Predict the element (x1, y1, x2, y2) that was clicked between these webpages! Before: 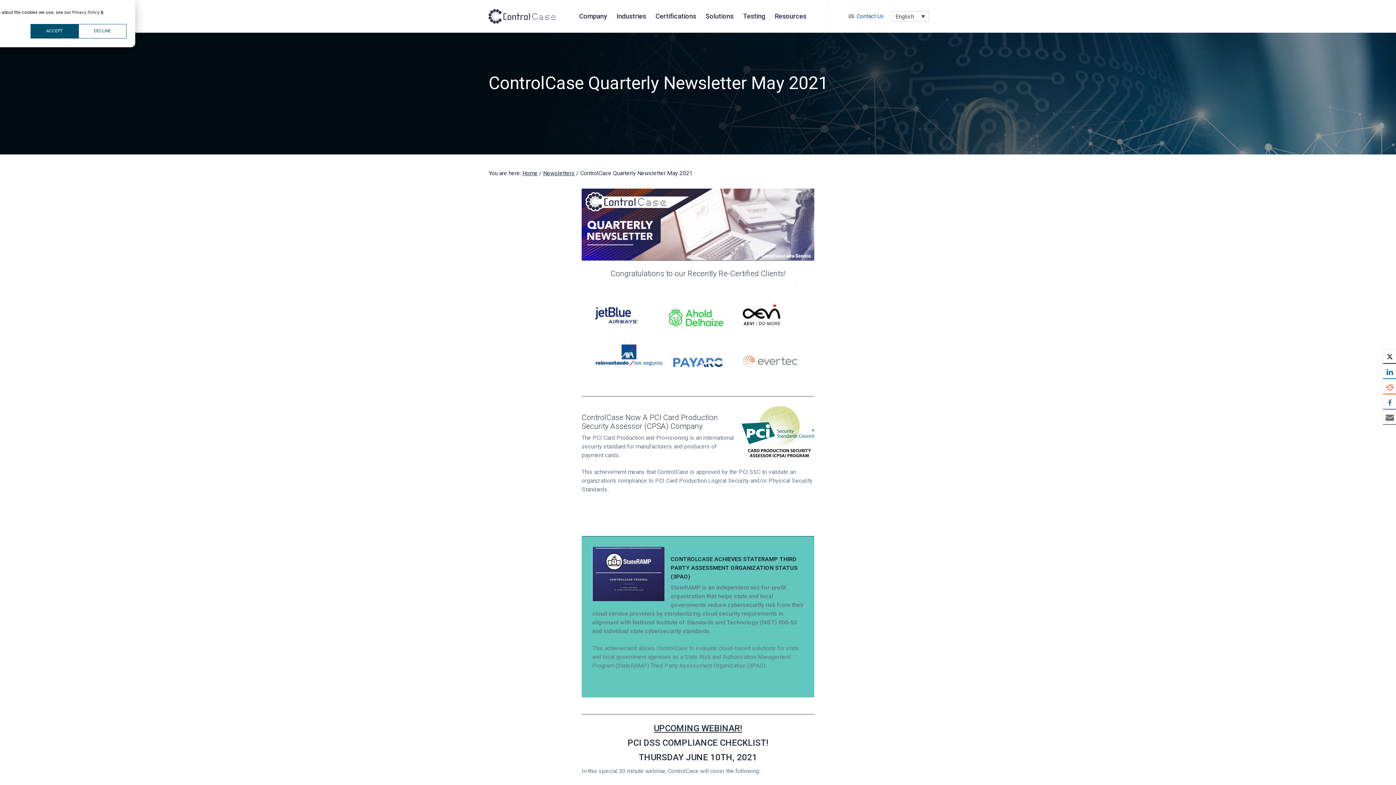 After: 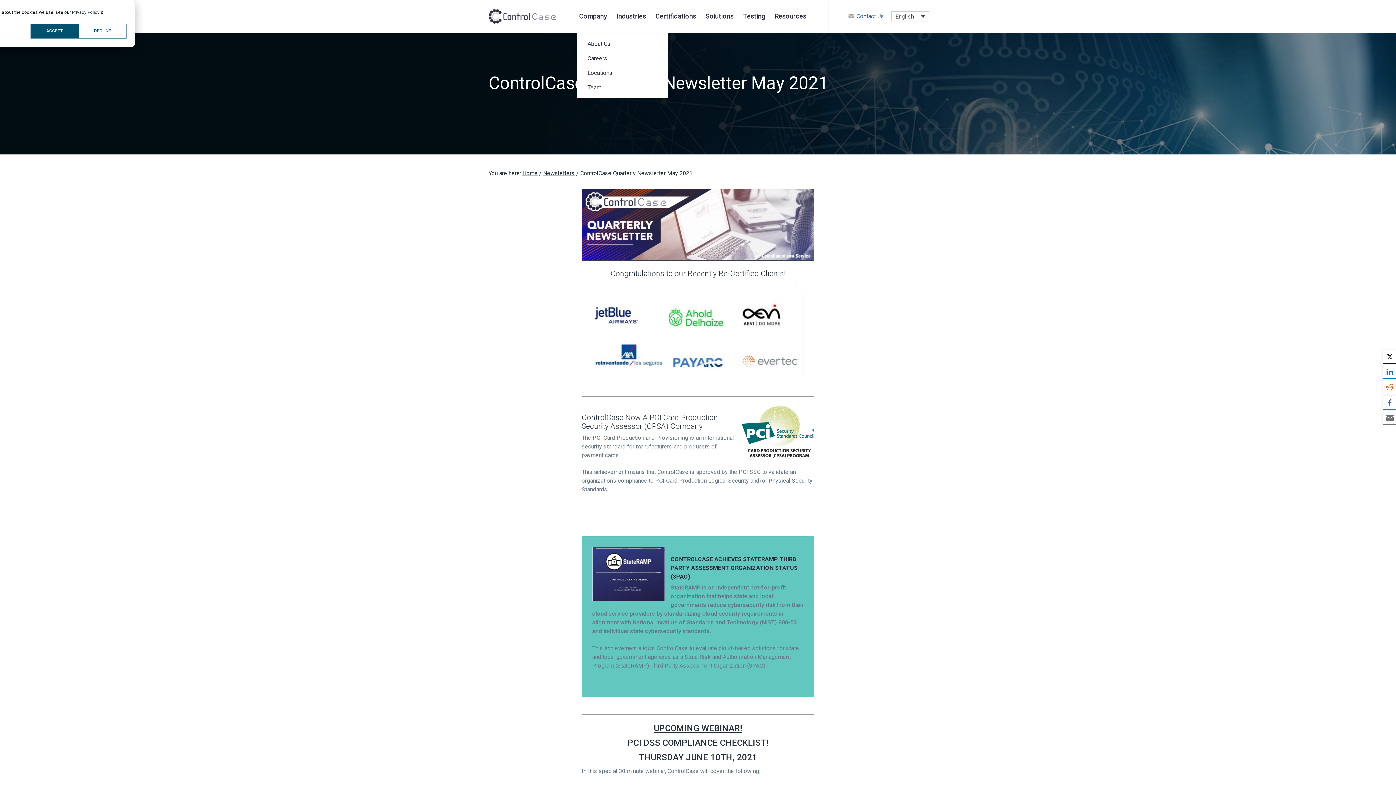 Action: bbox: (577, 0, 614, 32) label: Company